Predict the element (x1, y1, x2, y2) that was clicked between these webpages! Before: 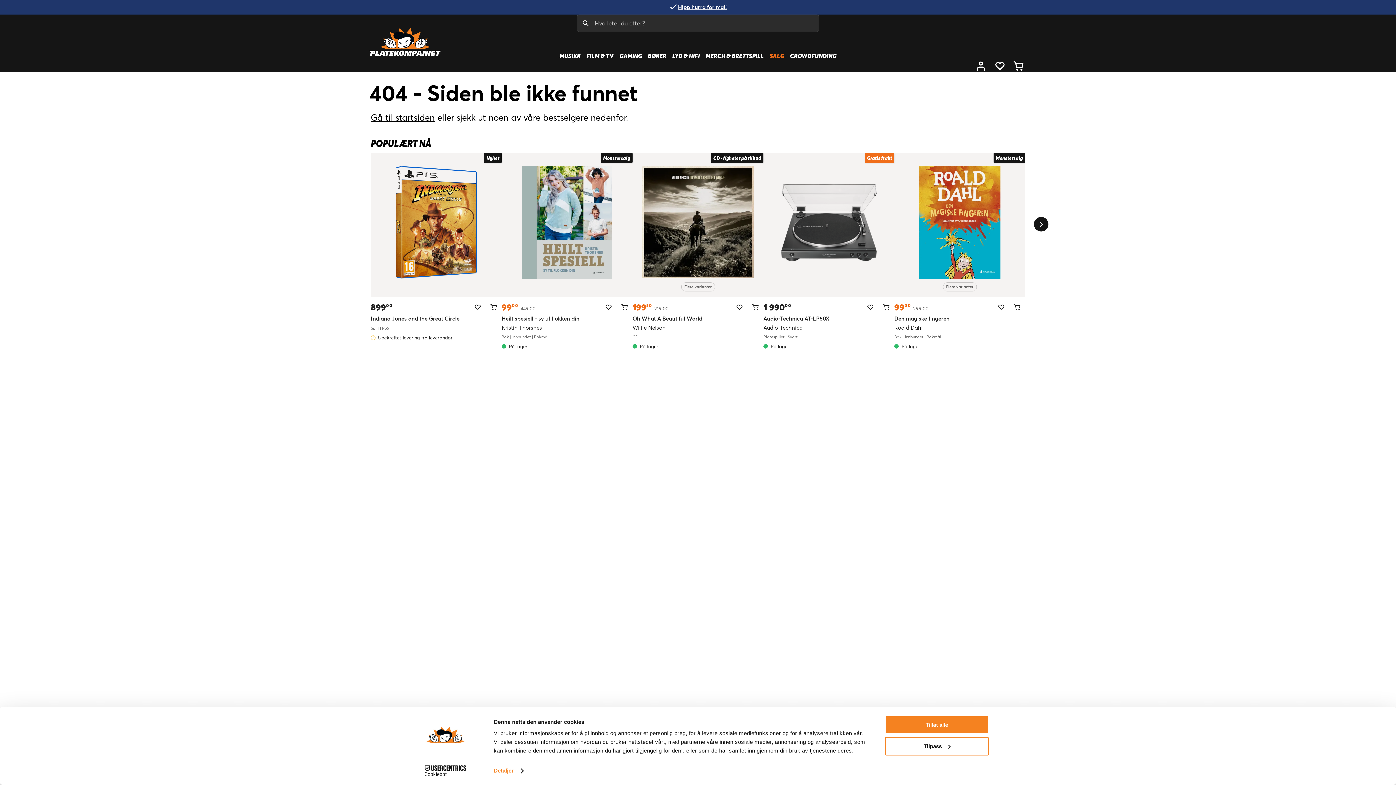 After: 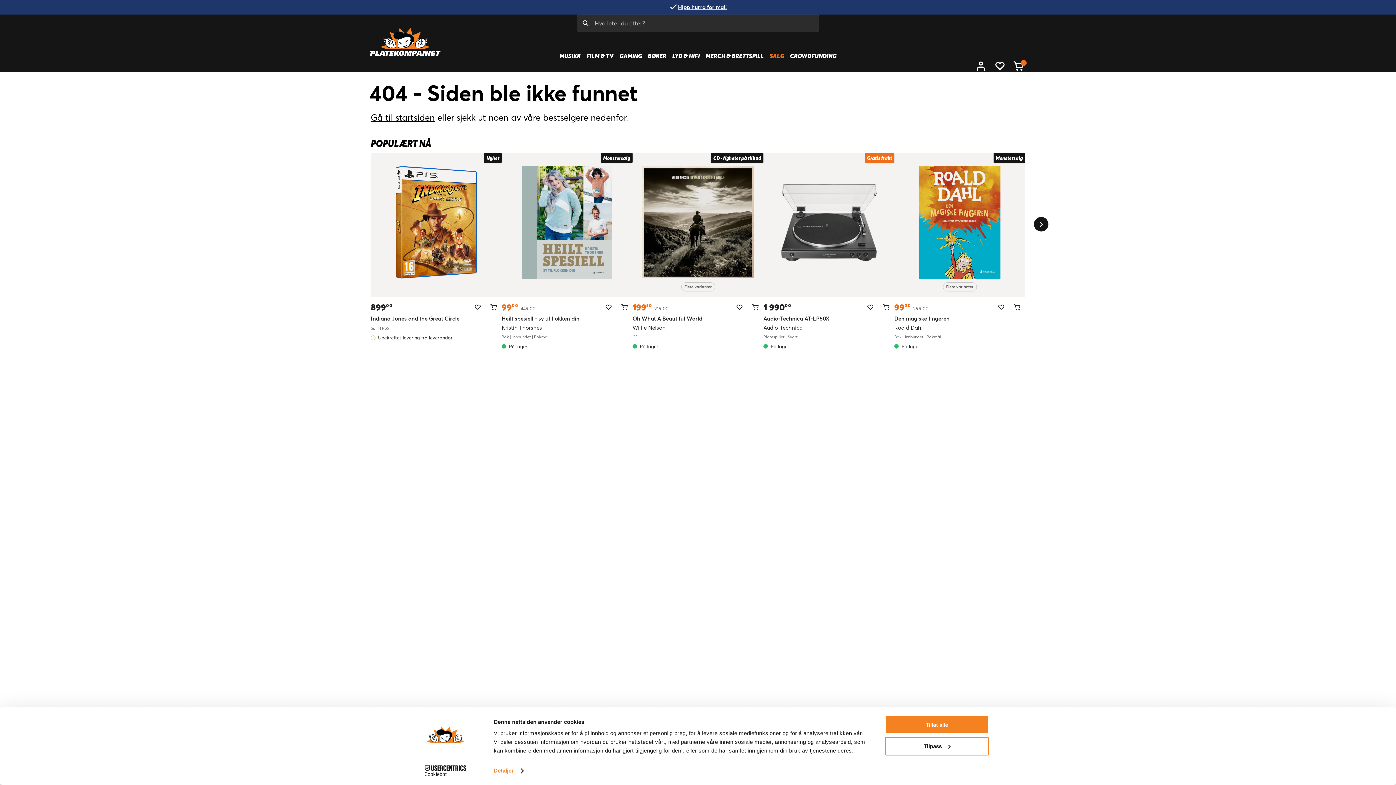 Action: label: Legg produktet i handlekurven bbox: (747, 299, 763, 315)